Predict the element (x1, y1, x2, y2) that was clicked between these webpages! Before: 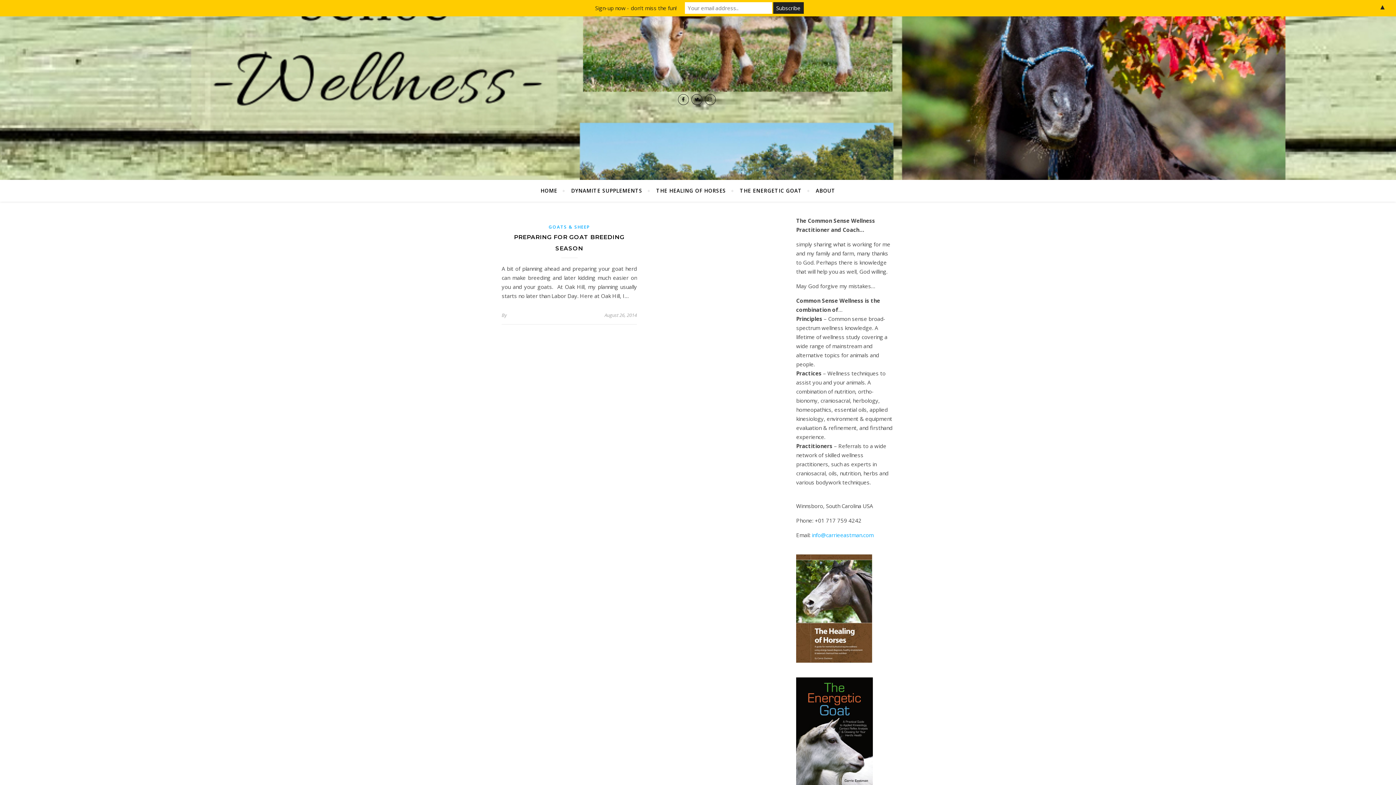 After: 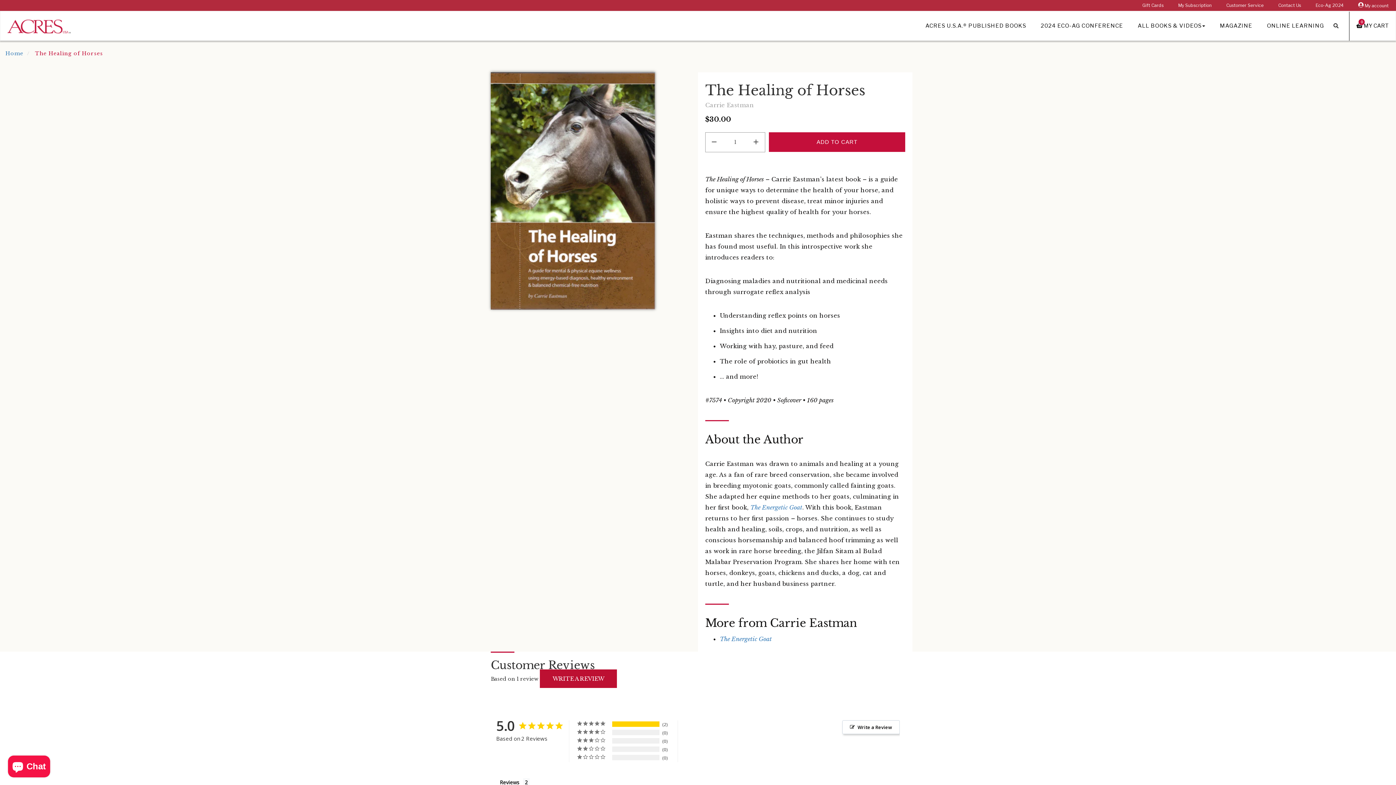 Action: bbox: (796, 554, 894, 663)